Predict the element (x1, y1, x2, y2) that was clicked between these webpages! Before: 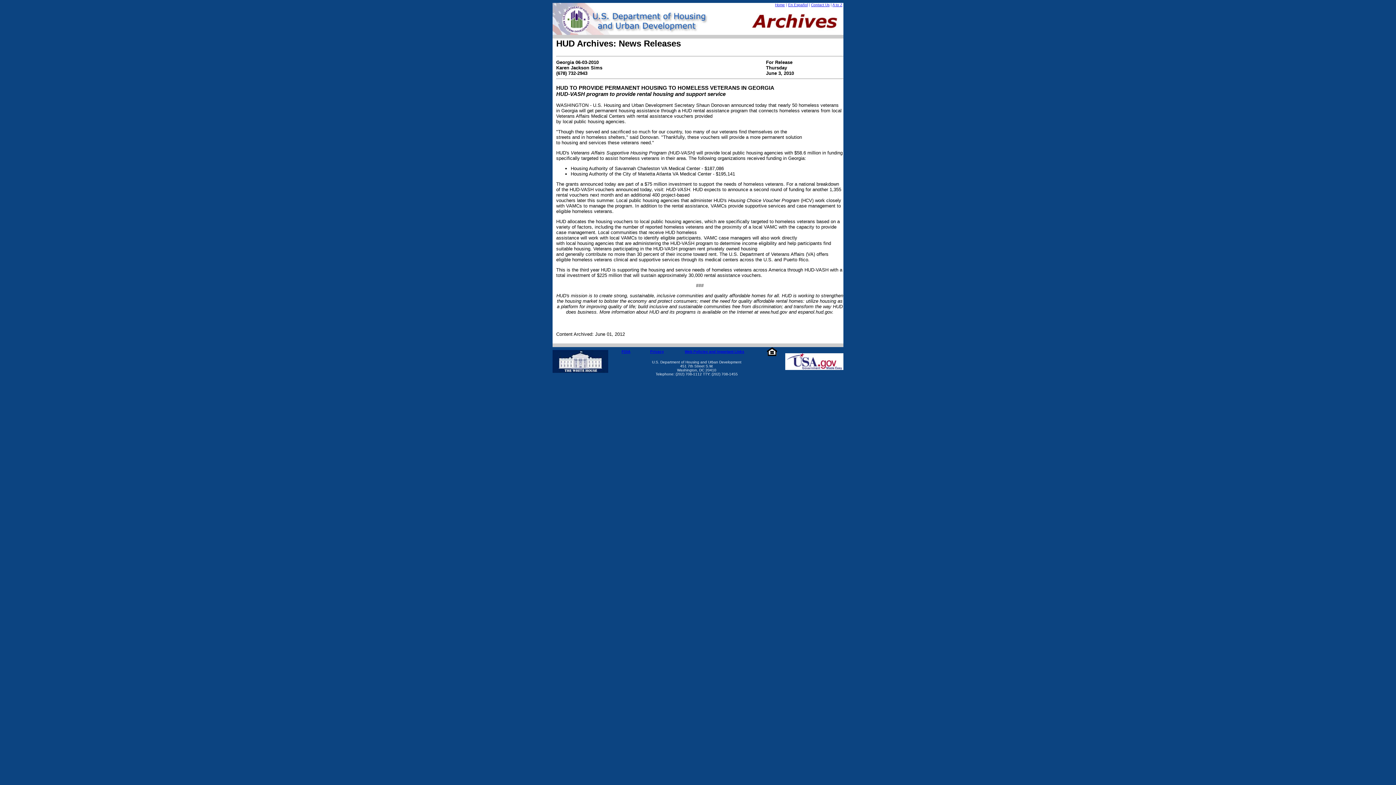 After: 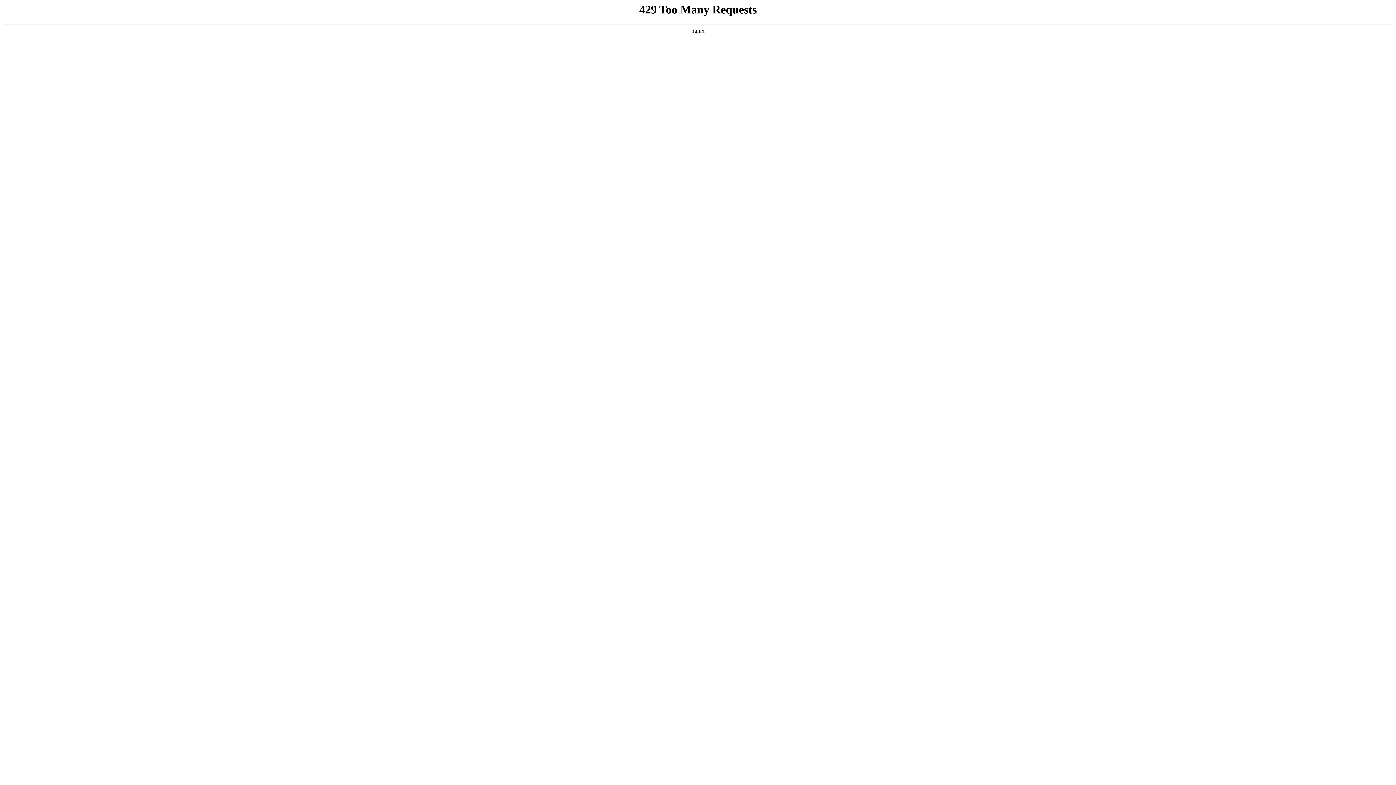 Action: bbox: (552, 368, 608, 374)